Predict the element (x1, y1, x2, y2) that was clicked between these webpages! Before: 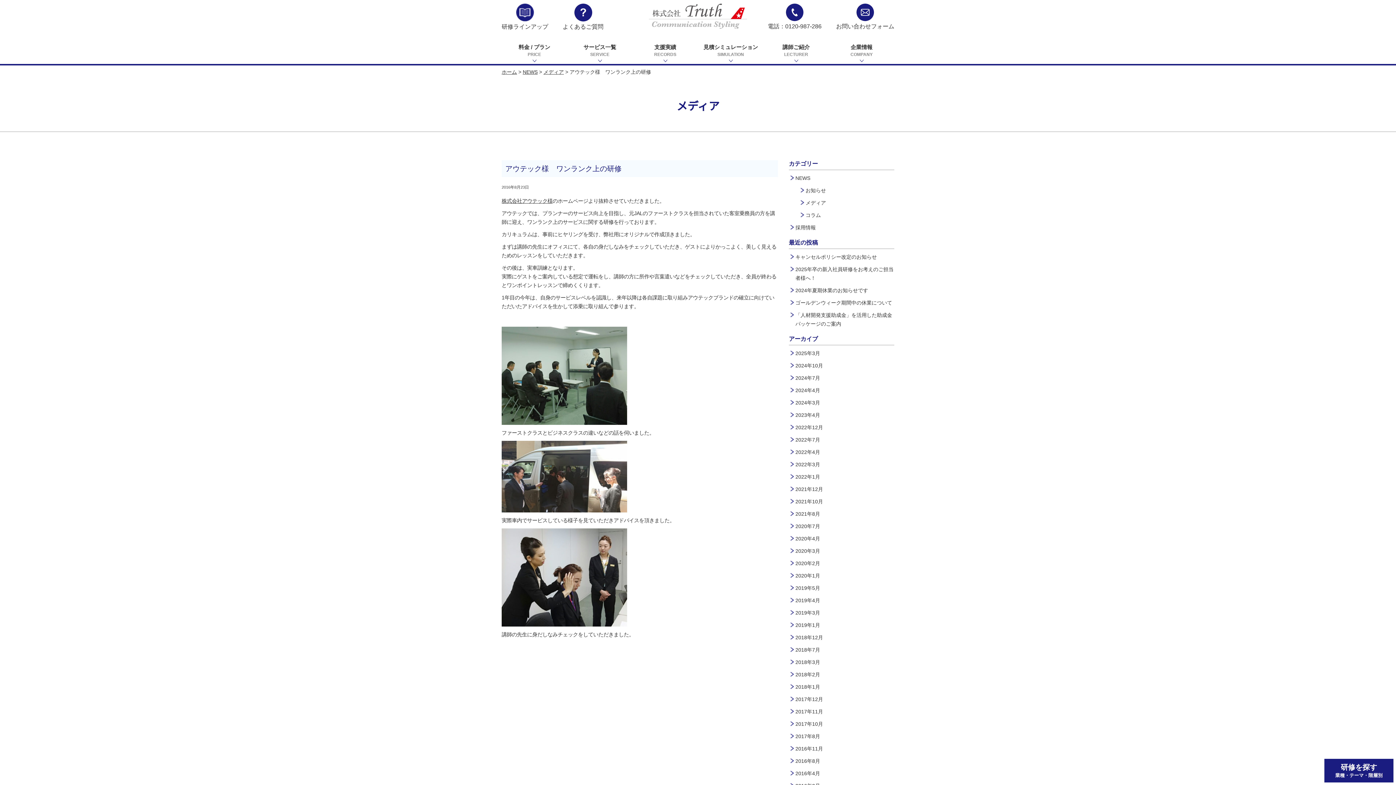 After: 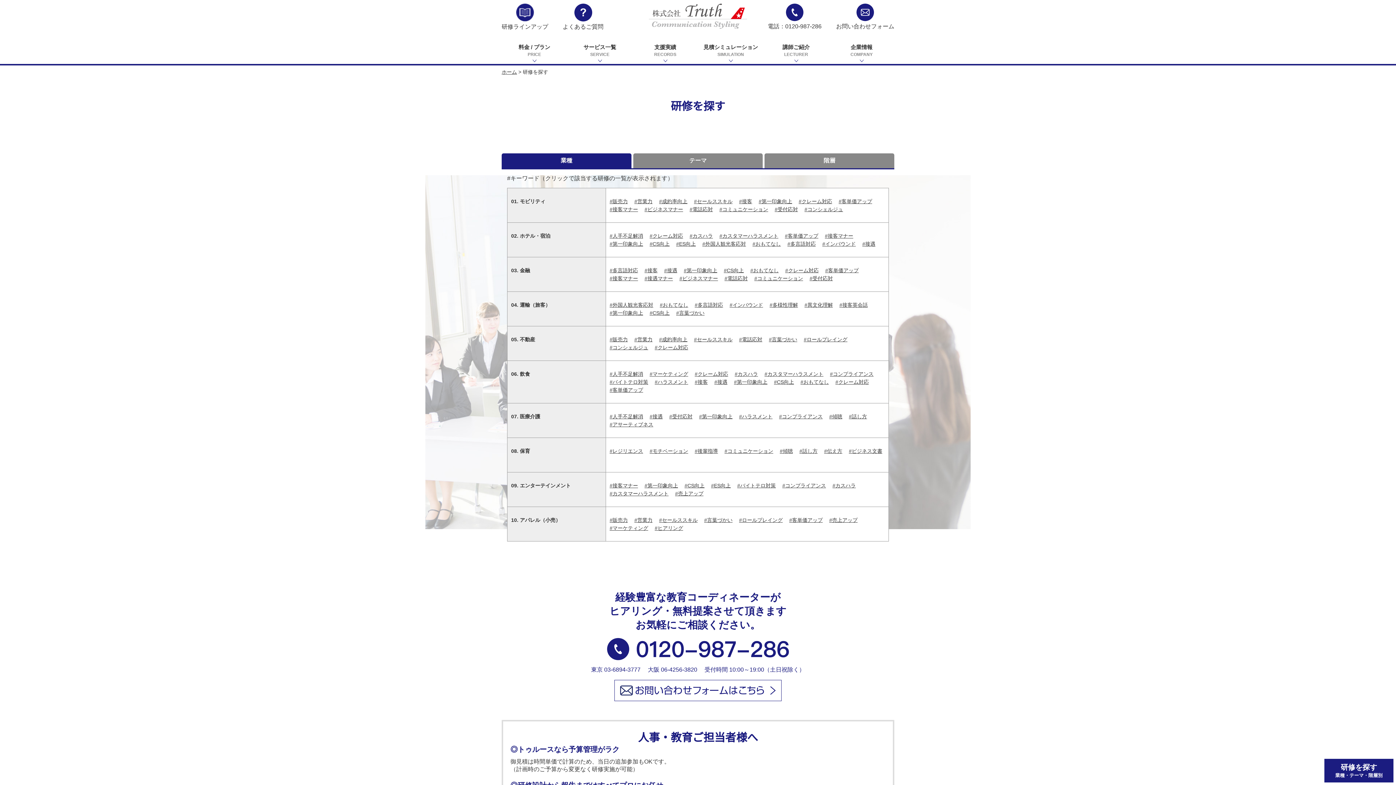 Action: label: 研修を探す

業種・テーマ・階層別 bbox: (1324, 758, 1394, 783)